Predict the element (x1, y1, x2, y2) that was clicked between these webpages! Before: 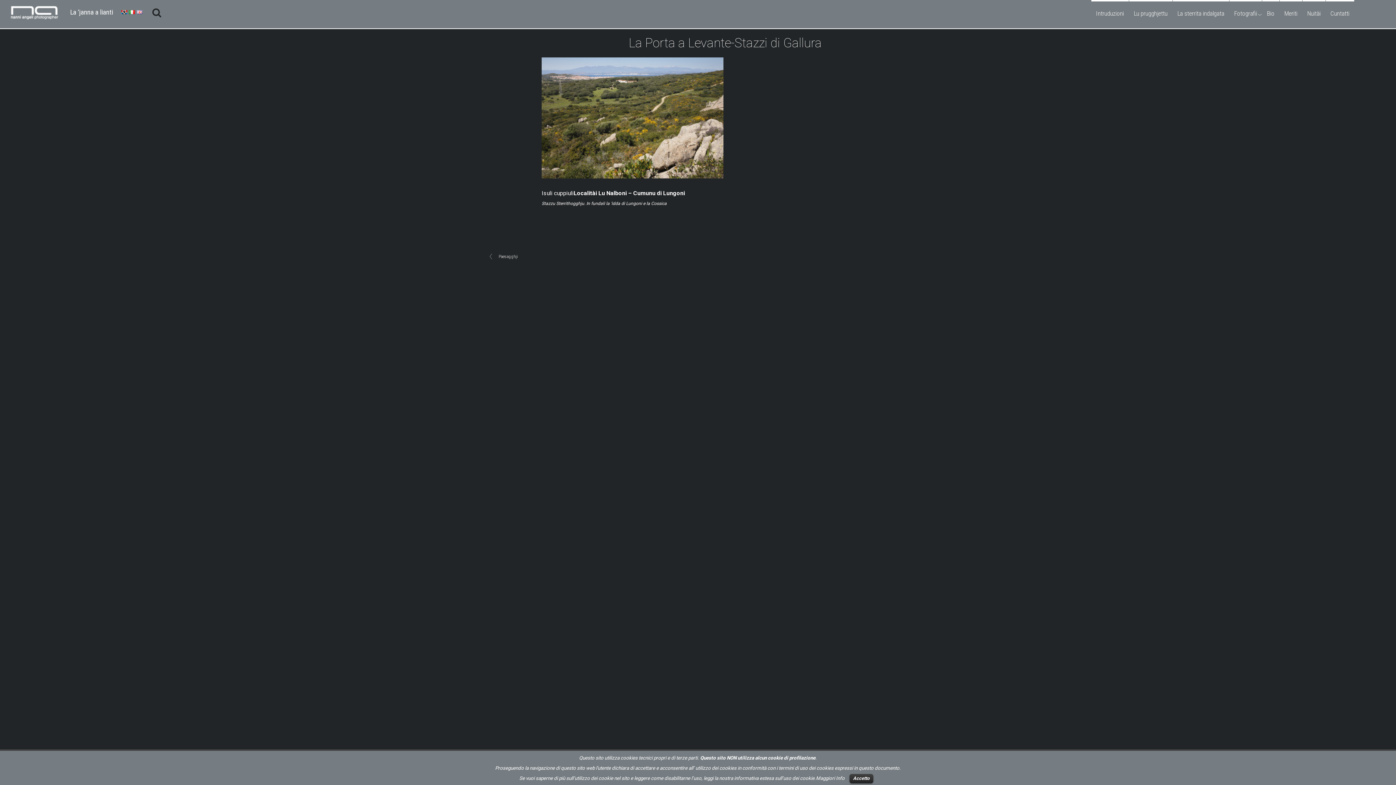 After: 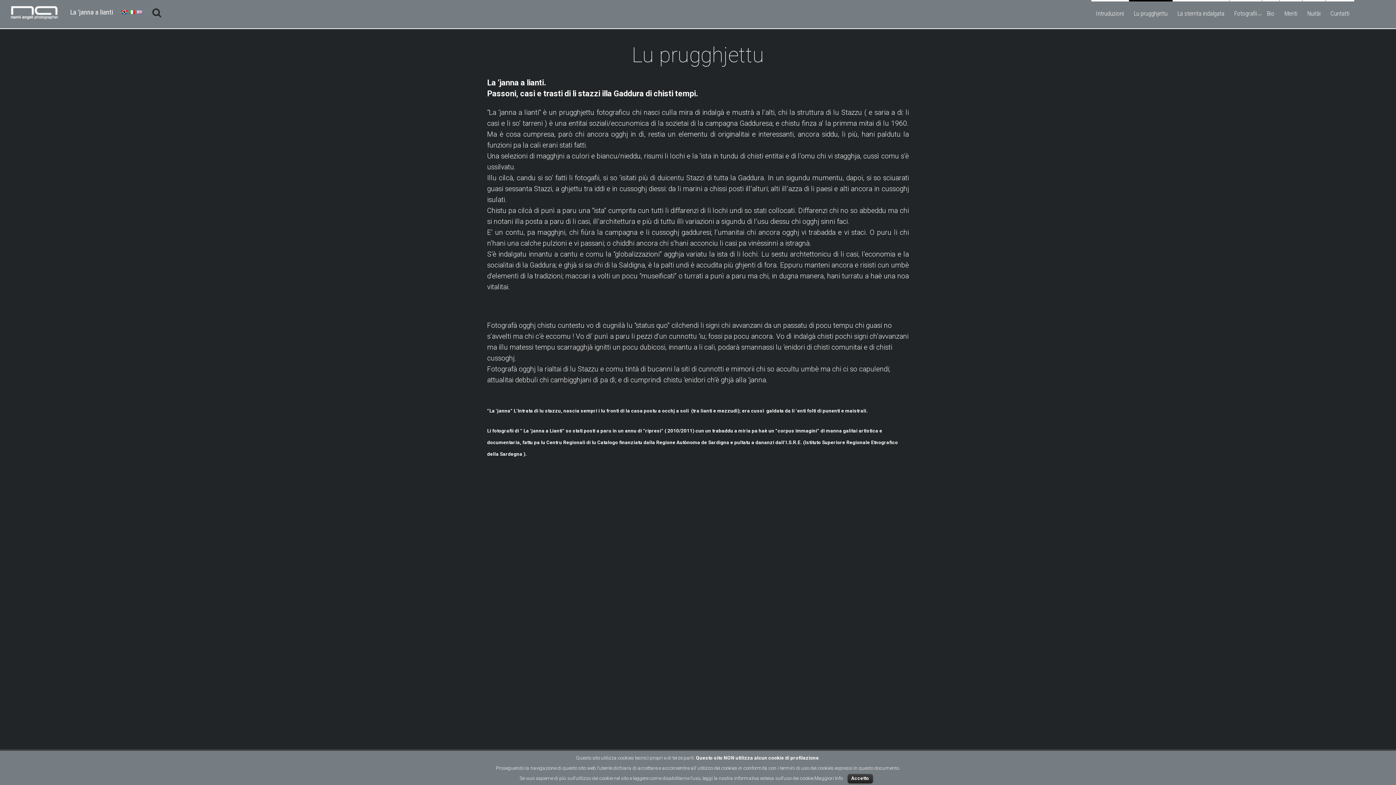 Action: bbox: (1129, 0, 1172, 28) label: Lu prugghjettu